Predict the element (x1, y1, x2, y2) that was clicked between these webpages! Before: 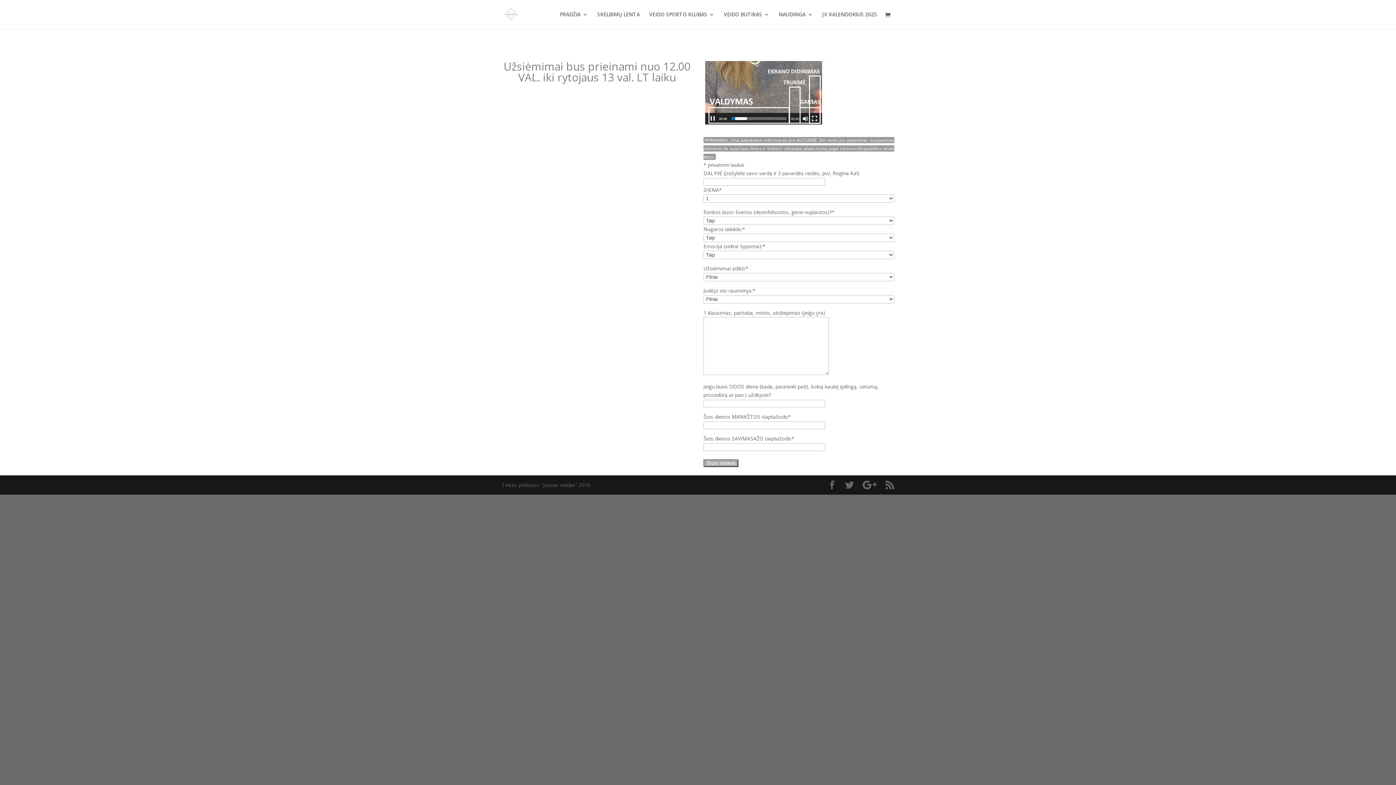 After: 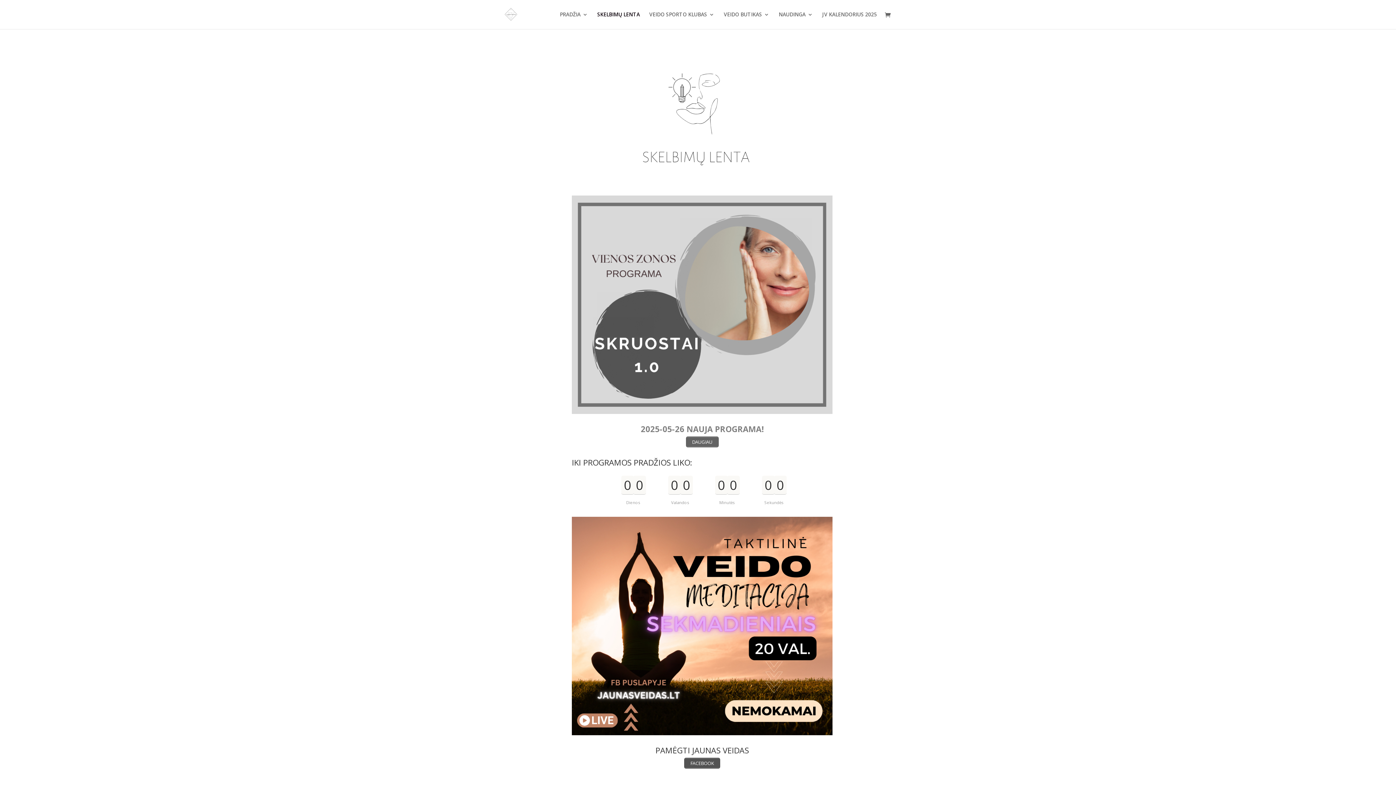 Action: bbox: (597, 12, 640, 29) label: SKELBIMŲ LENTA